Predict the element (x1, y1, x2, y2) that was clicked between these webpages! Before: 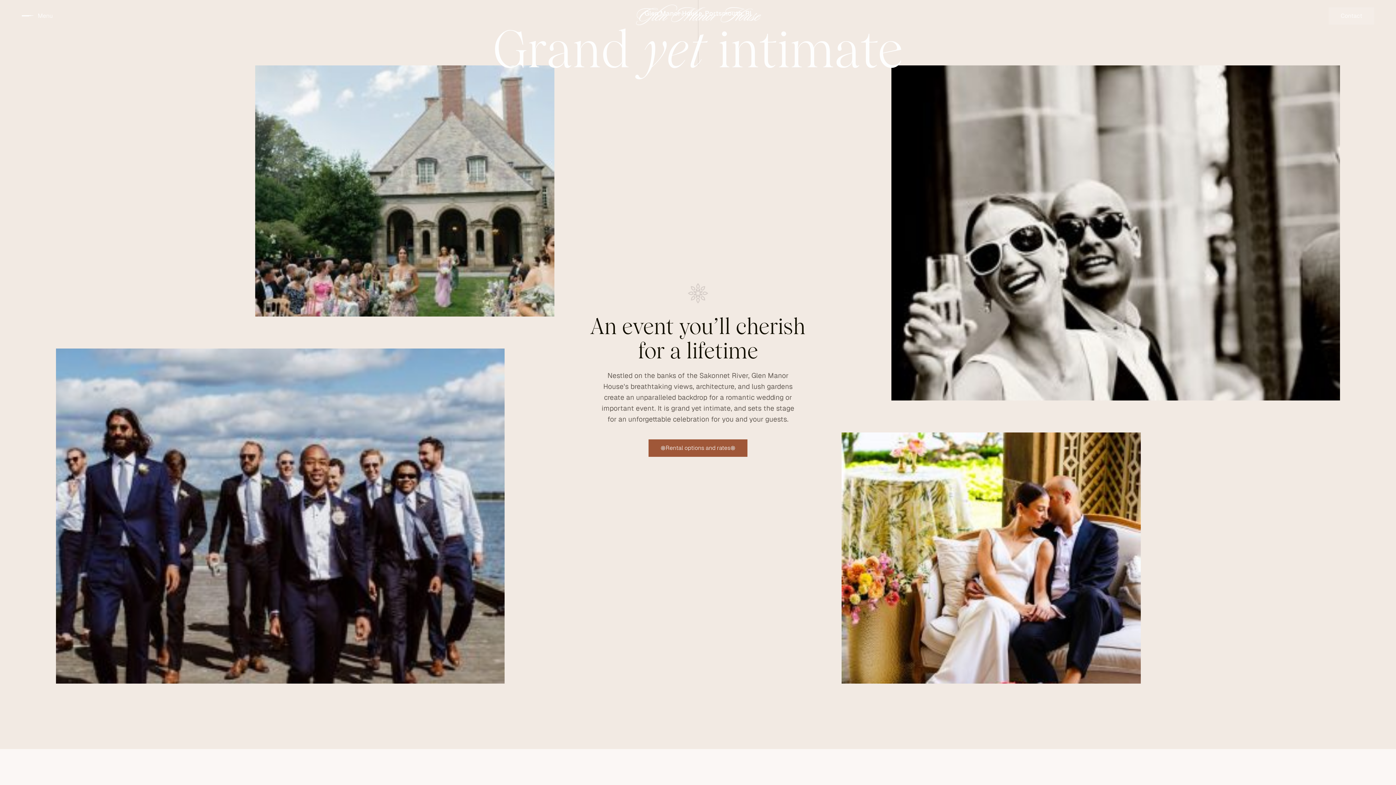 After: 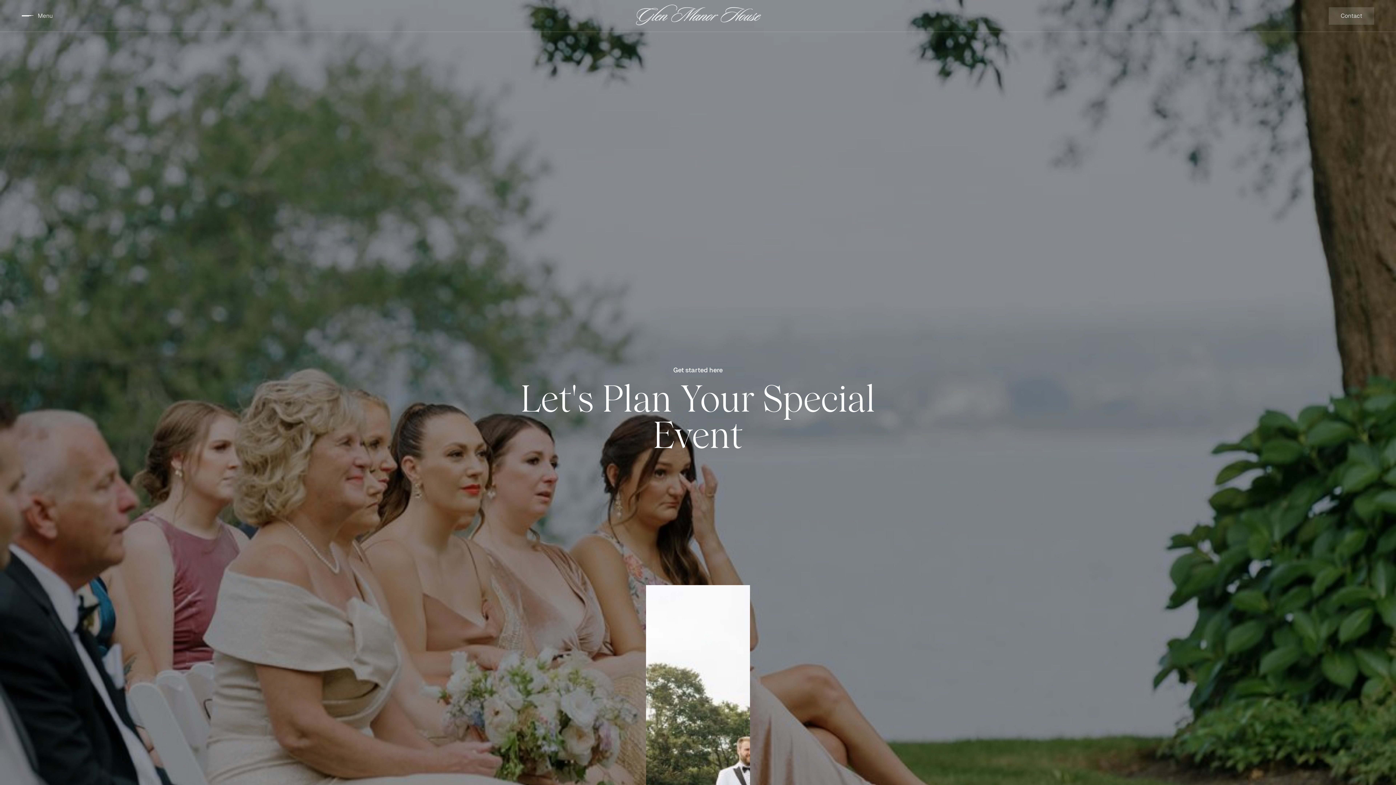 Action: label: Contact bbox: (1329, 7, 1374, 24)